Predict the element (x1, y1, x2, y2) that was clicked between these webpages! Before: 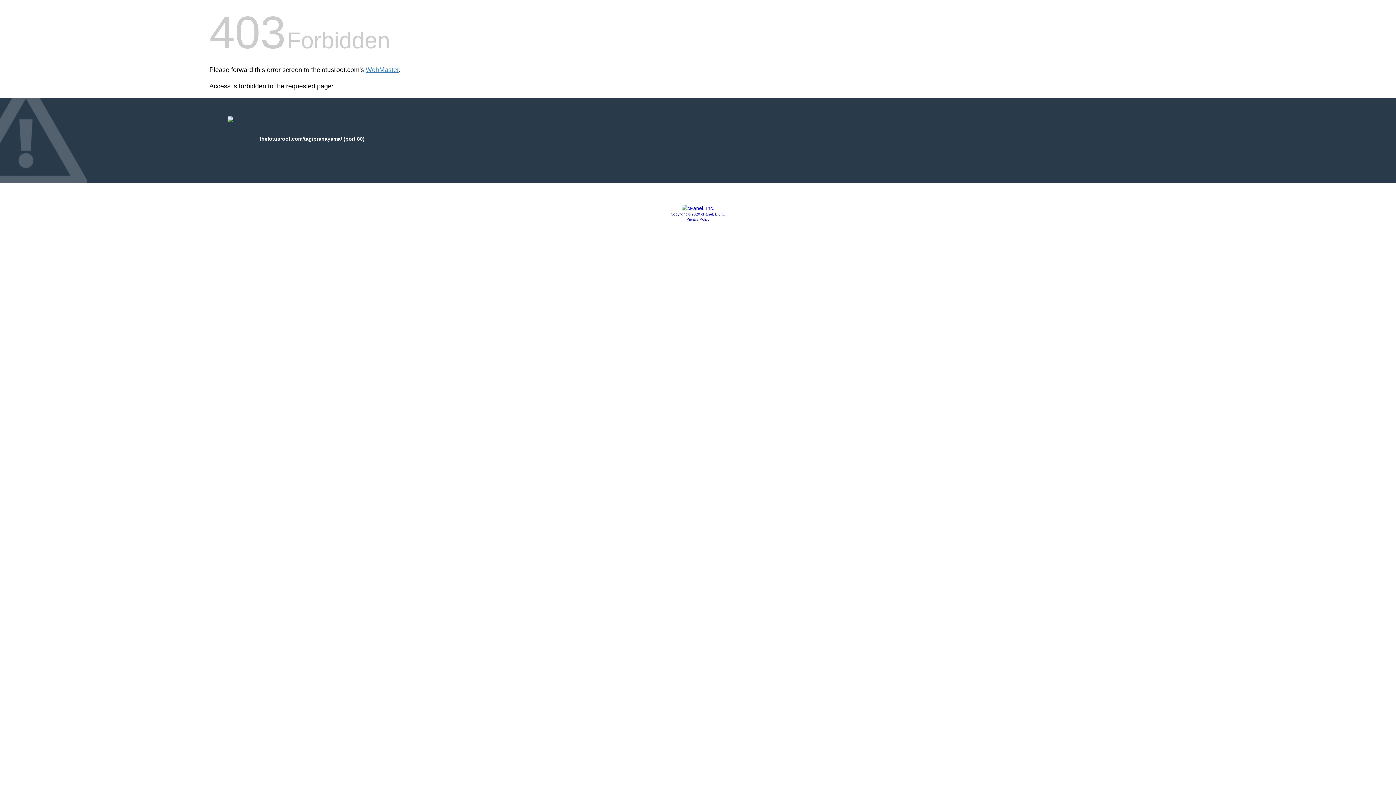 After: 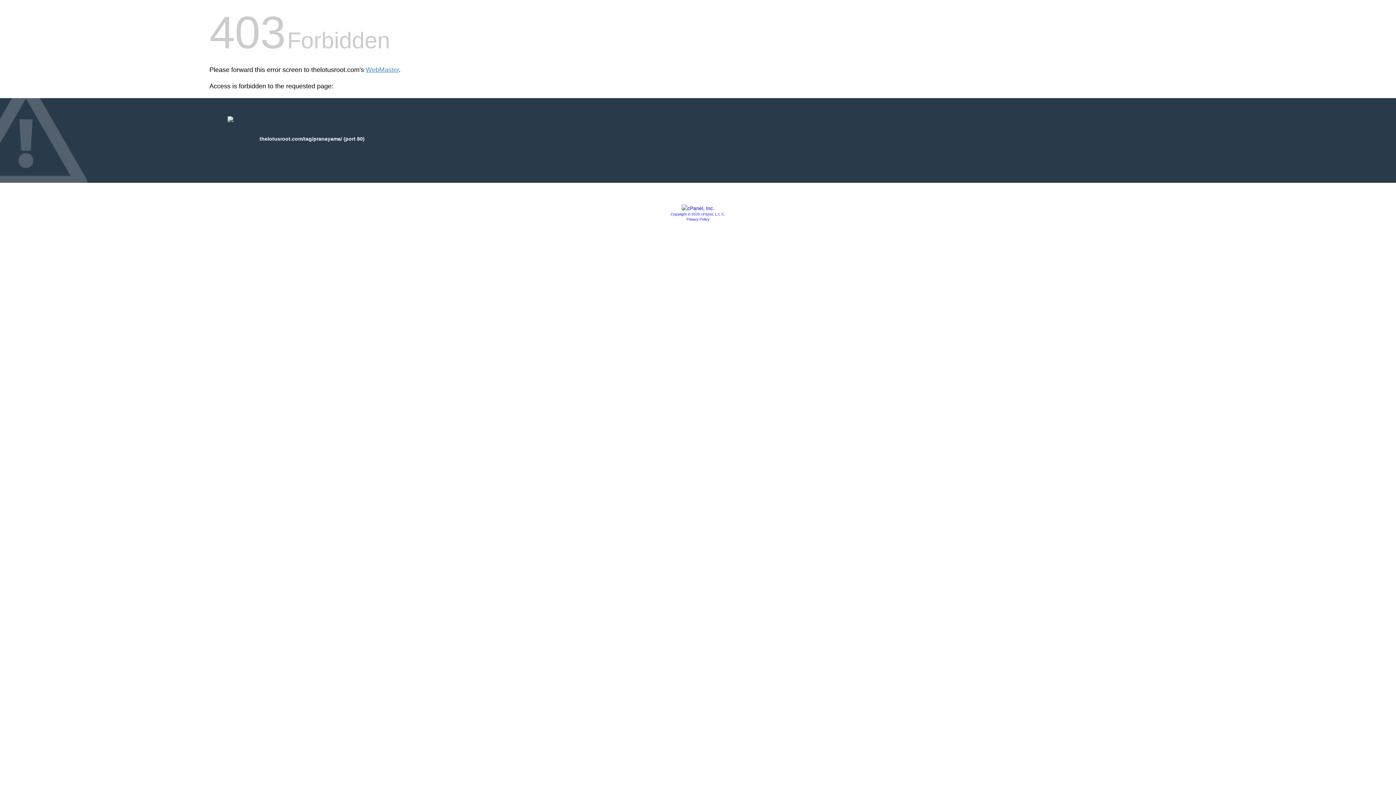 Action: bbox: (681, 205, 714, 211)